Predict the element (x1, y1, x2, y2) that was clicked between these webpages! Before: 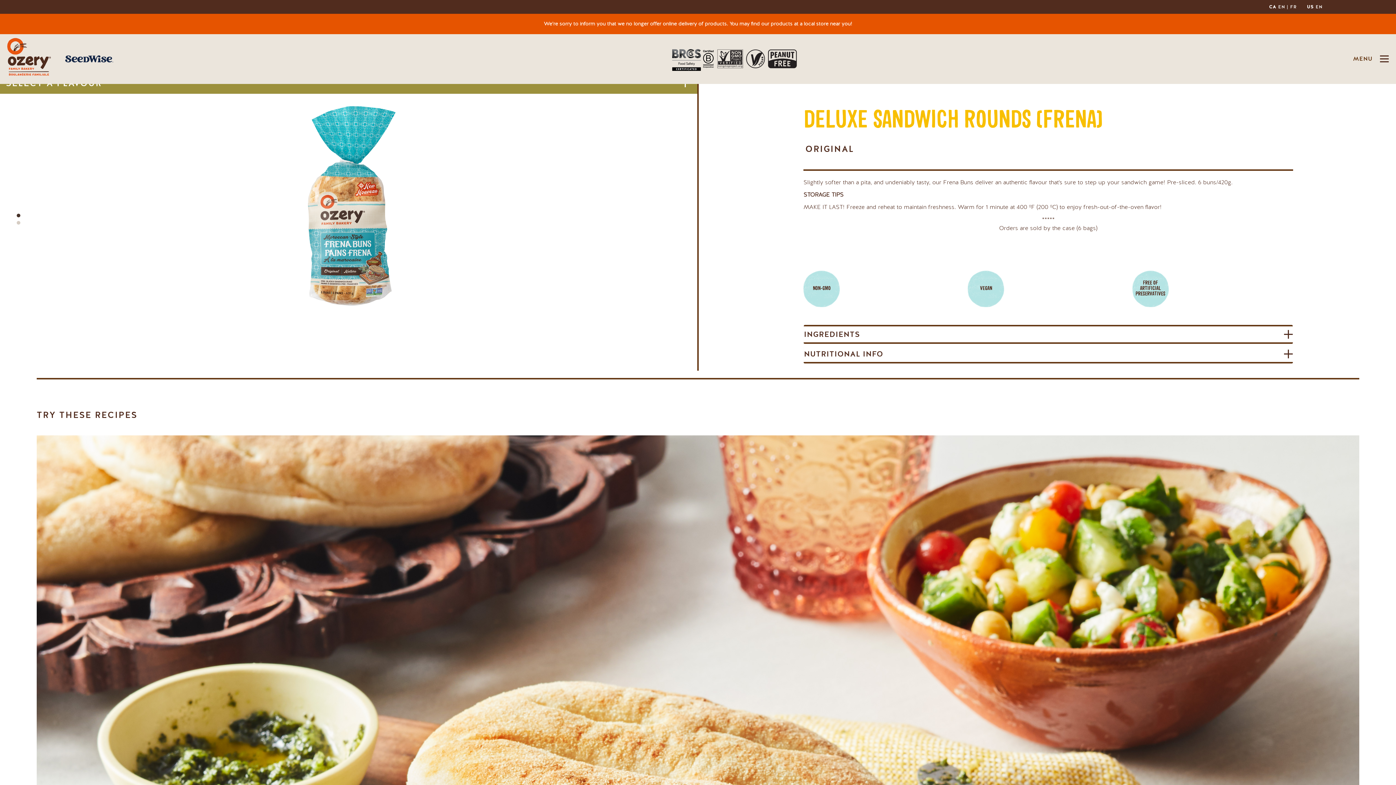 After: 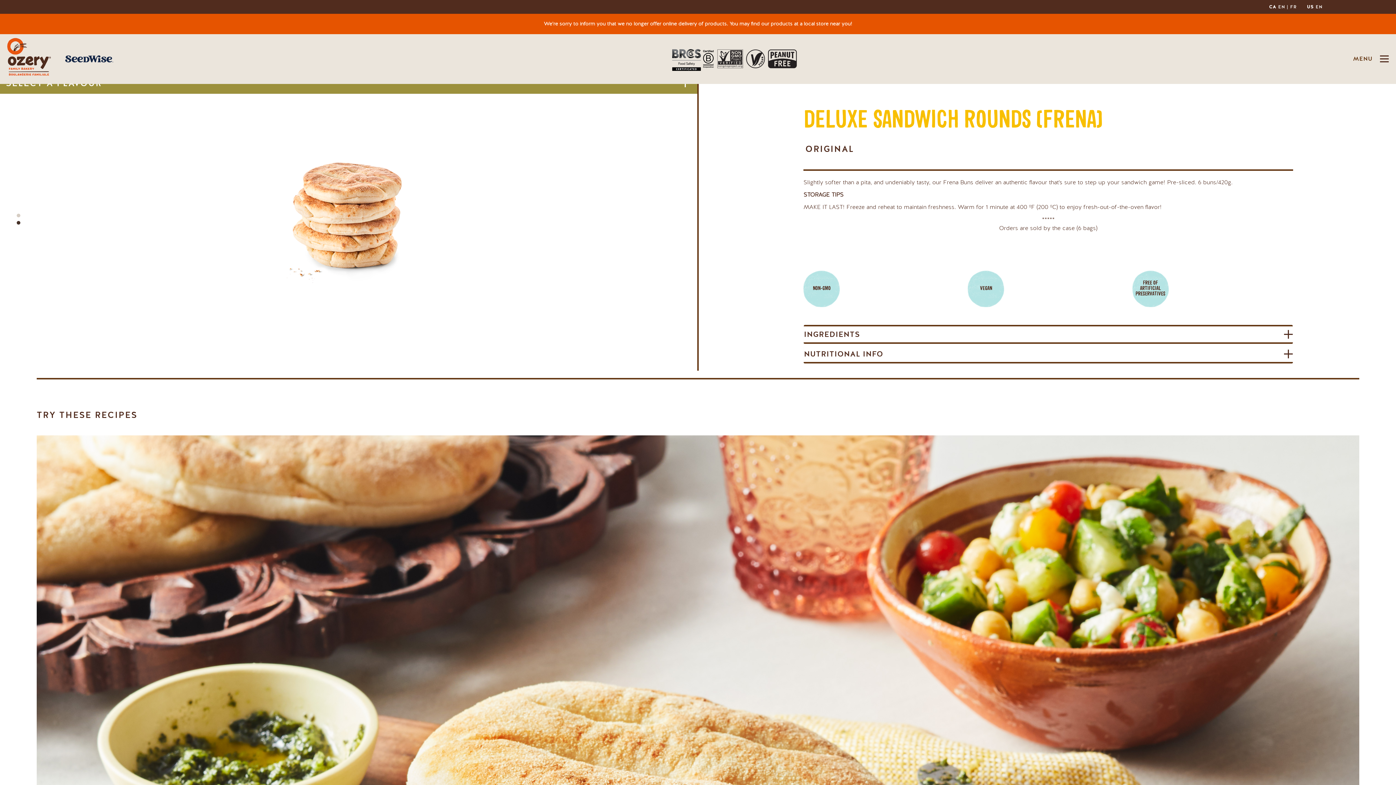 Action: bbox: (1316, 4, 1322, 9) label: EN